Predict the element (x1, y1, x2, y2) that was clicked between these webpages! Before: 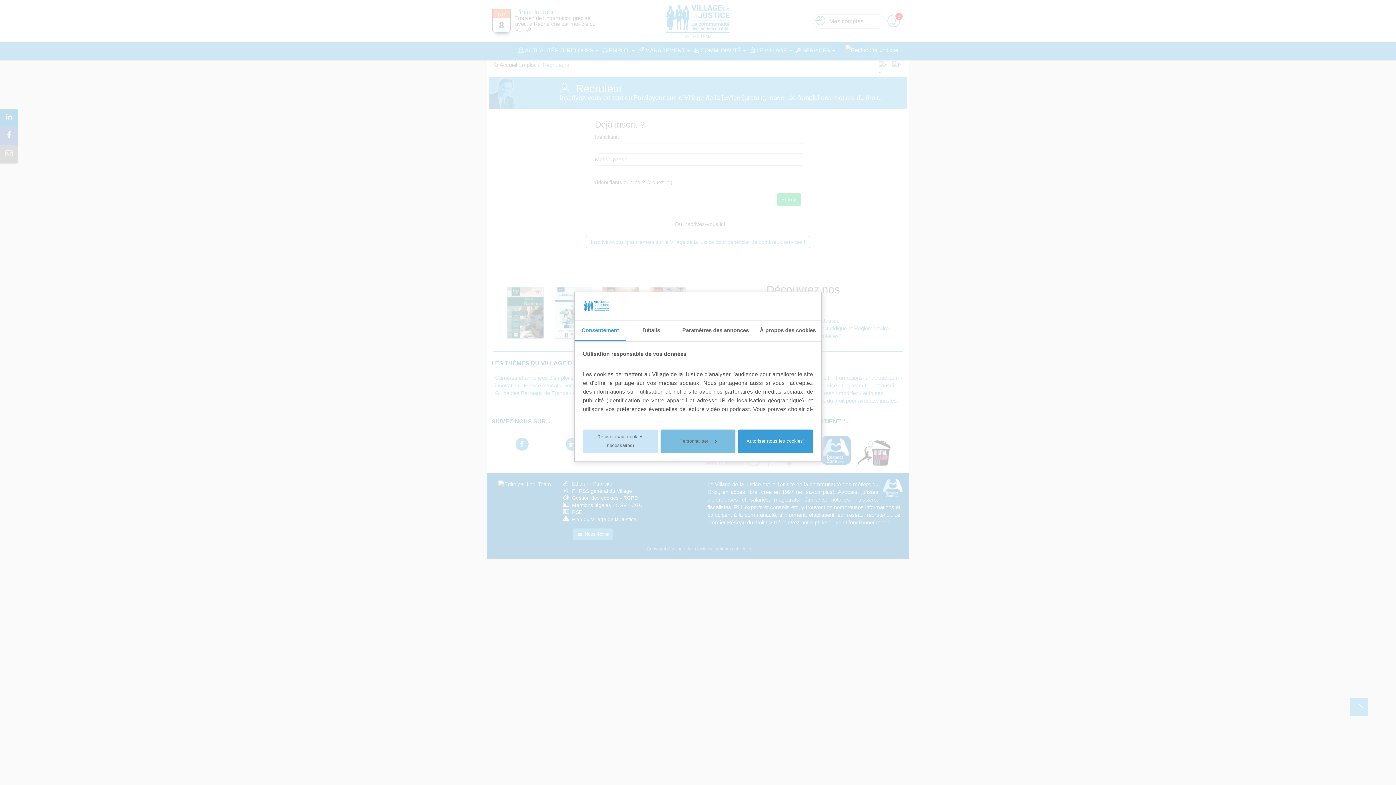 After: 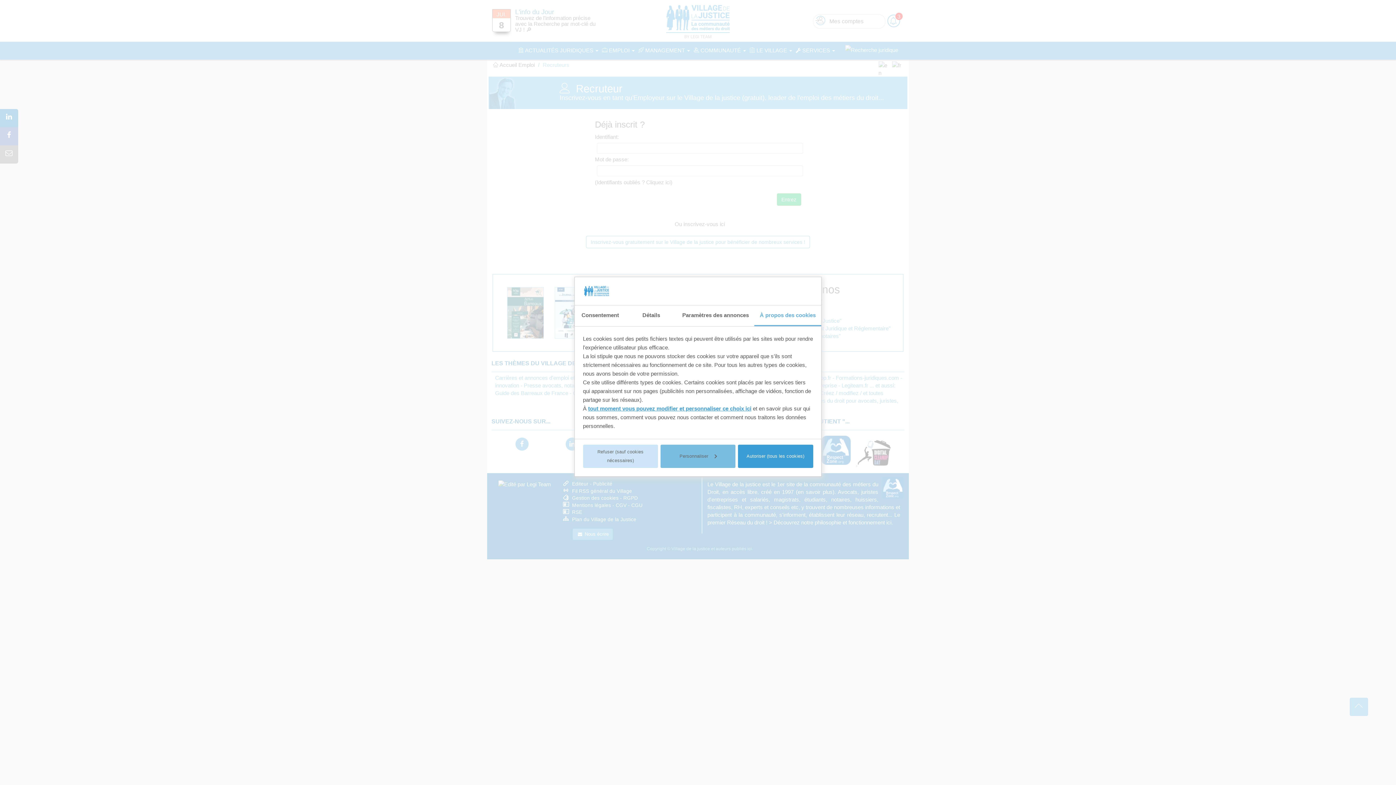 Action: bbox: (754, 320, 821, 341) label: À propos des cookies